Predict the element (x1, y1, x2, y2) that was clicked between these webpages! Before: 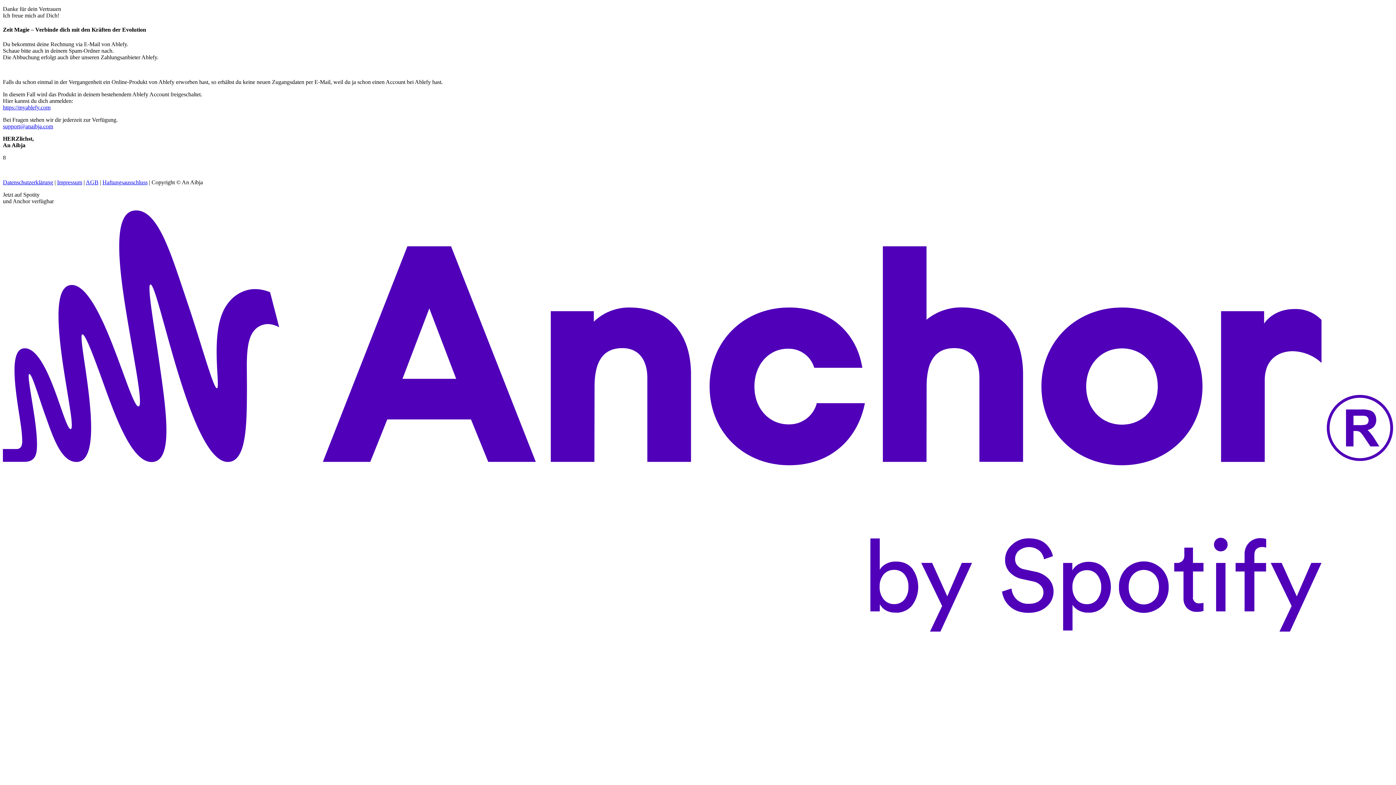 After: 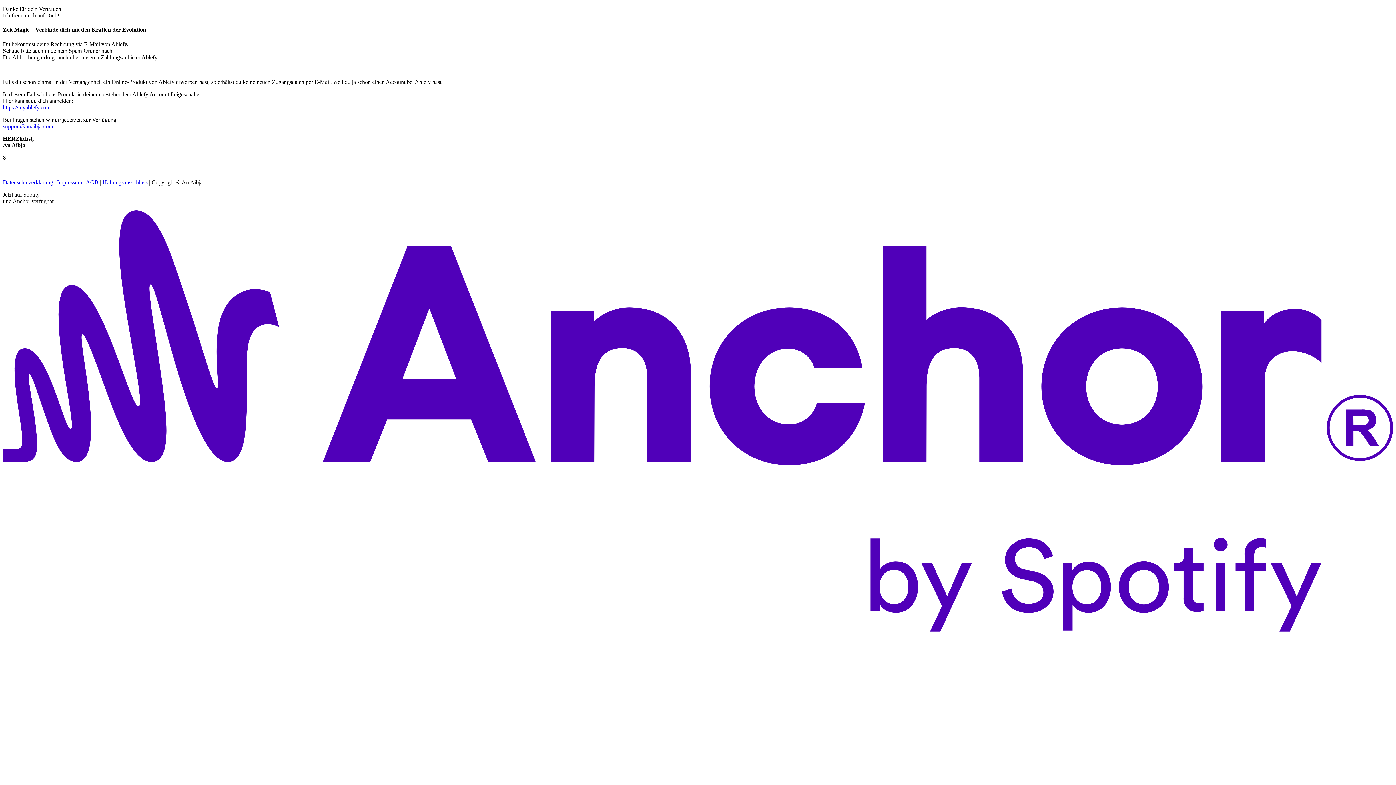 Action: label: support@anaibja.com bbox: (2, 123, 53, 129)